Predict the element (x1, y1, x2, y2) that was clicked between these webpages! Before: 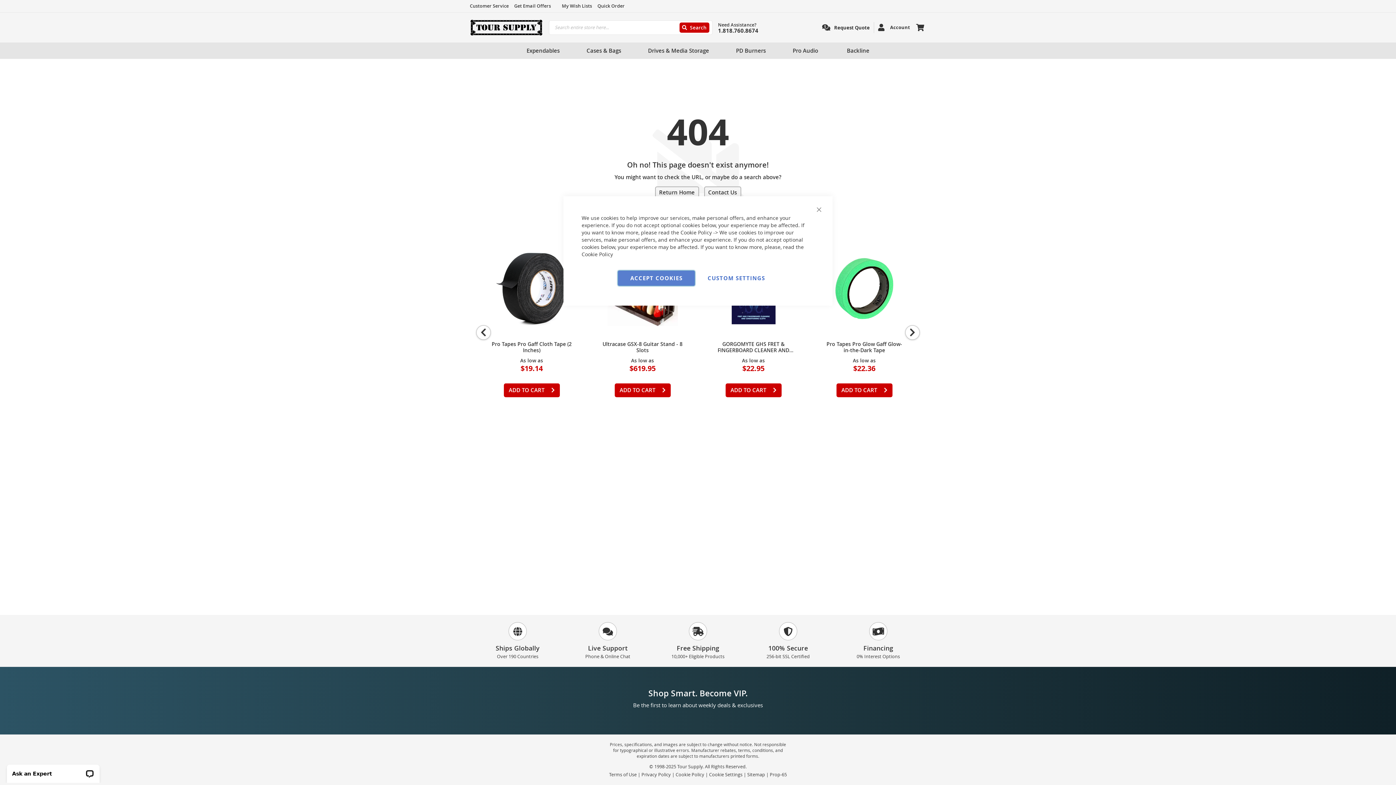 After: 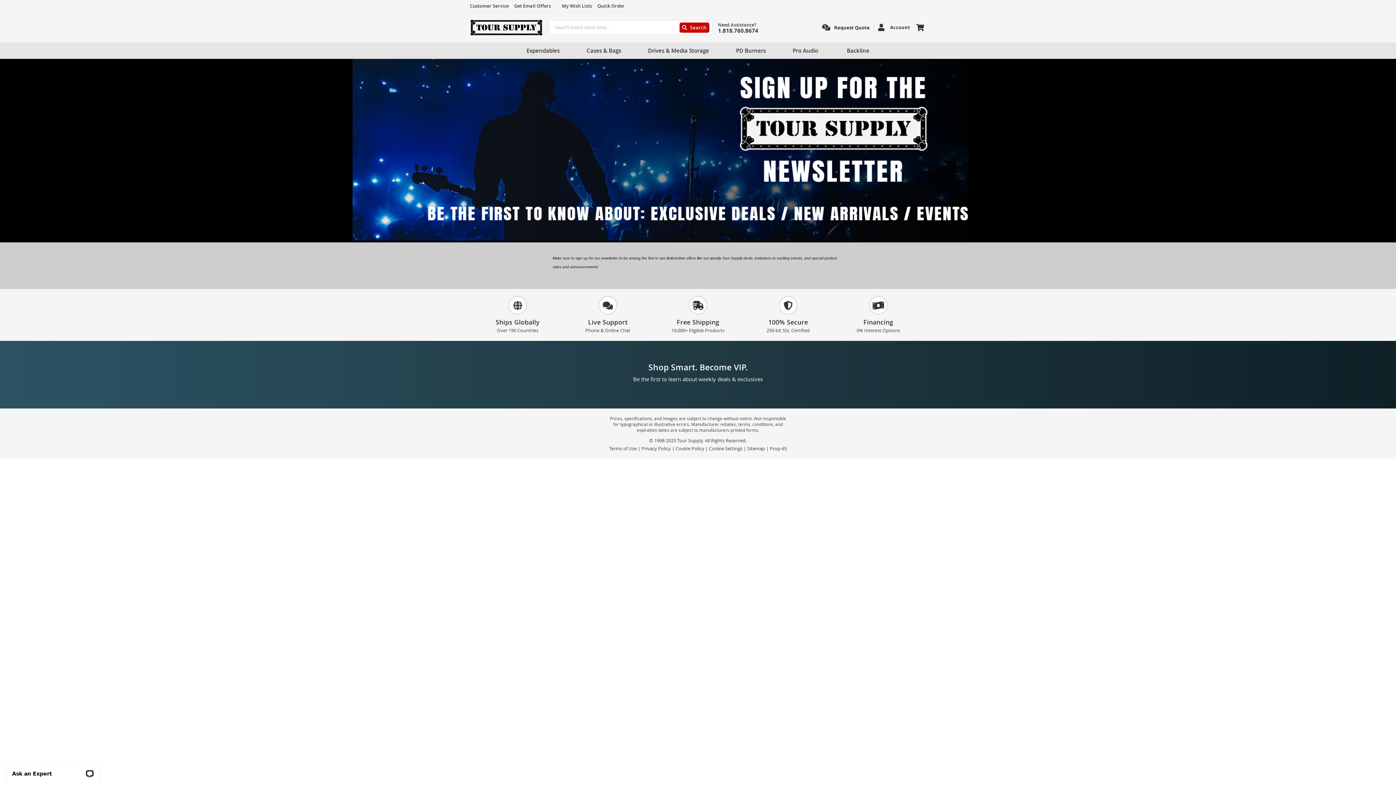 Action: label: Get Email Offers bbox: (514, 3, 551, 8)